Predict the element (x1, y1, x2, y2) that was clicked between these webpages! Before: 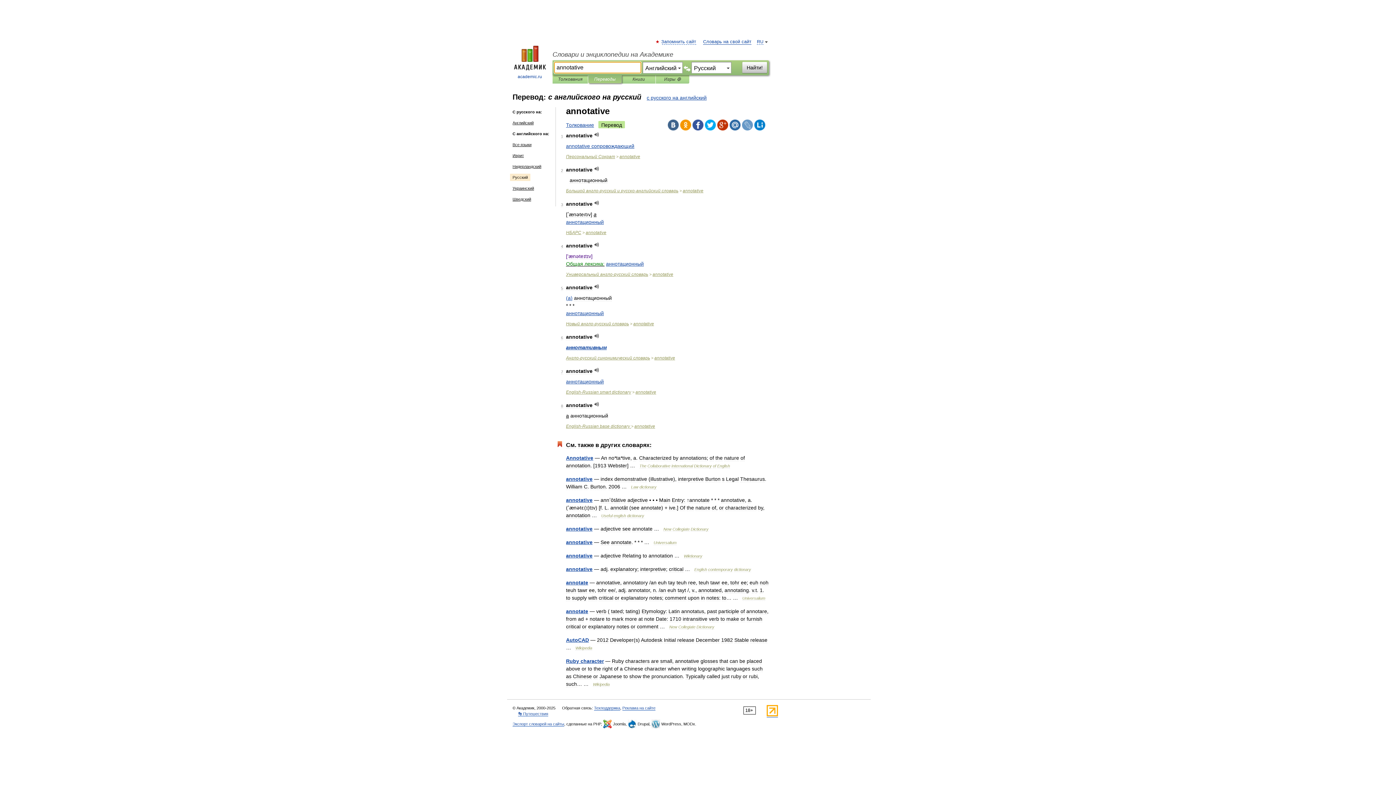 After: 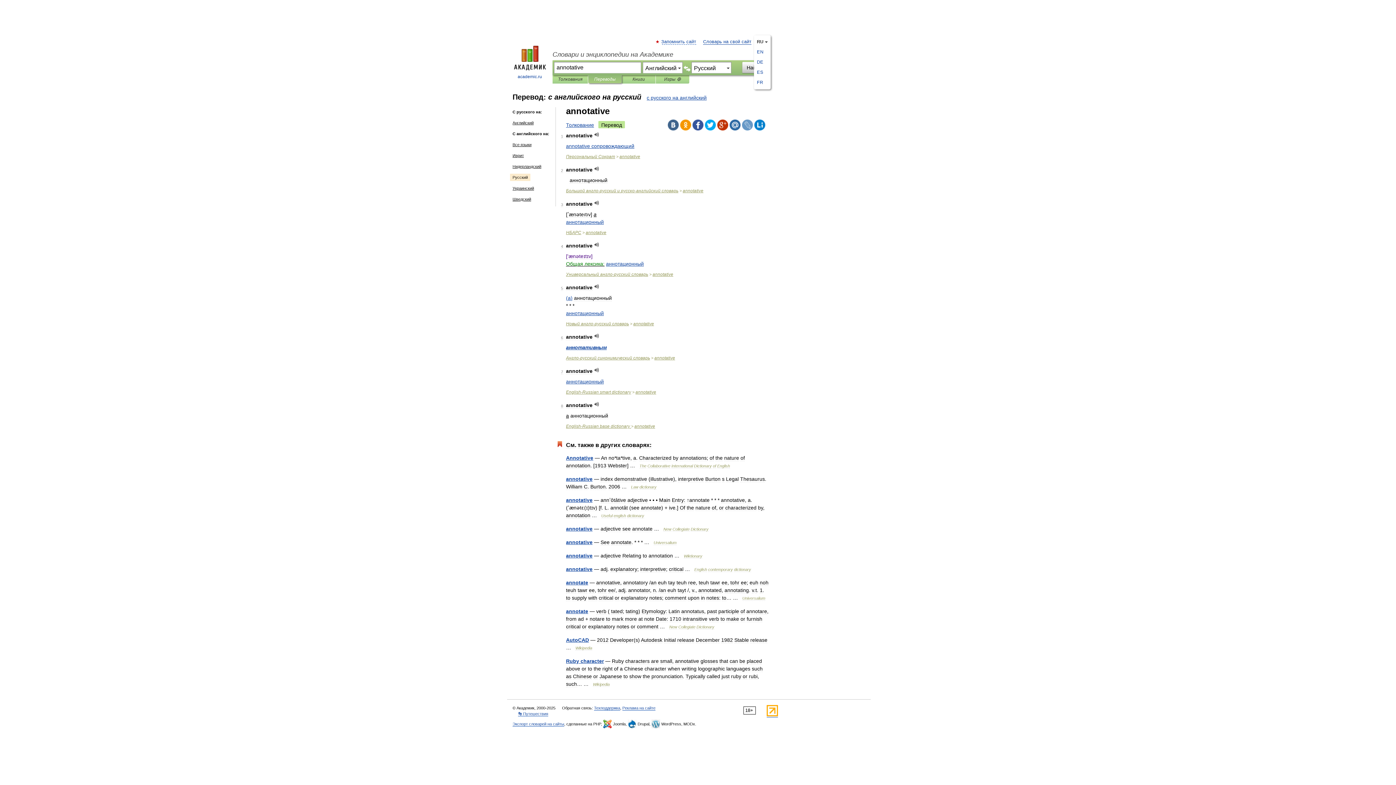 Action: label: RU bbox: (757, 39, 763, 44)